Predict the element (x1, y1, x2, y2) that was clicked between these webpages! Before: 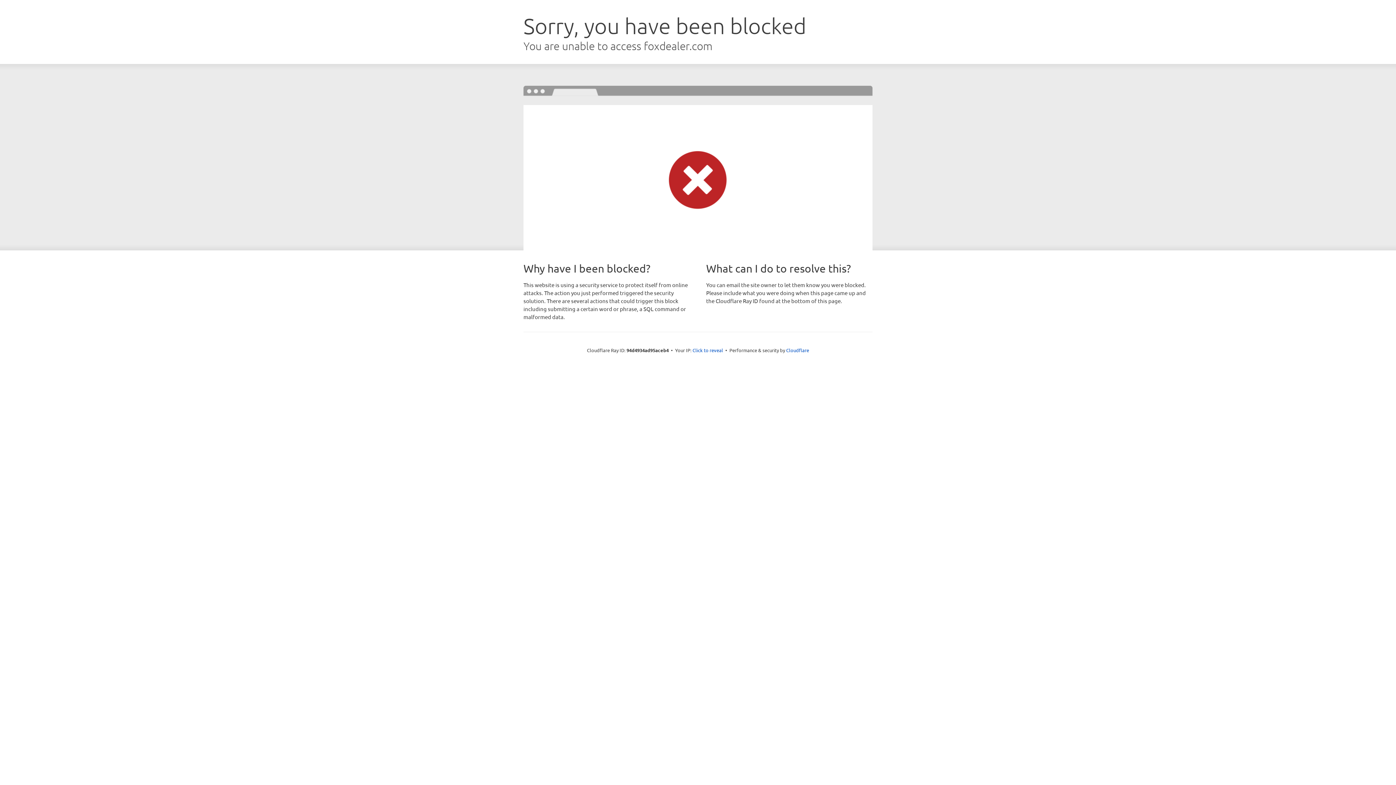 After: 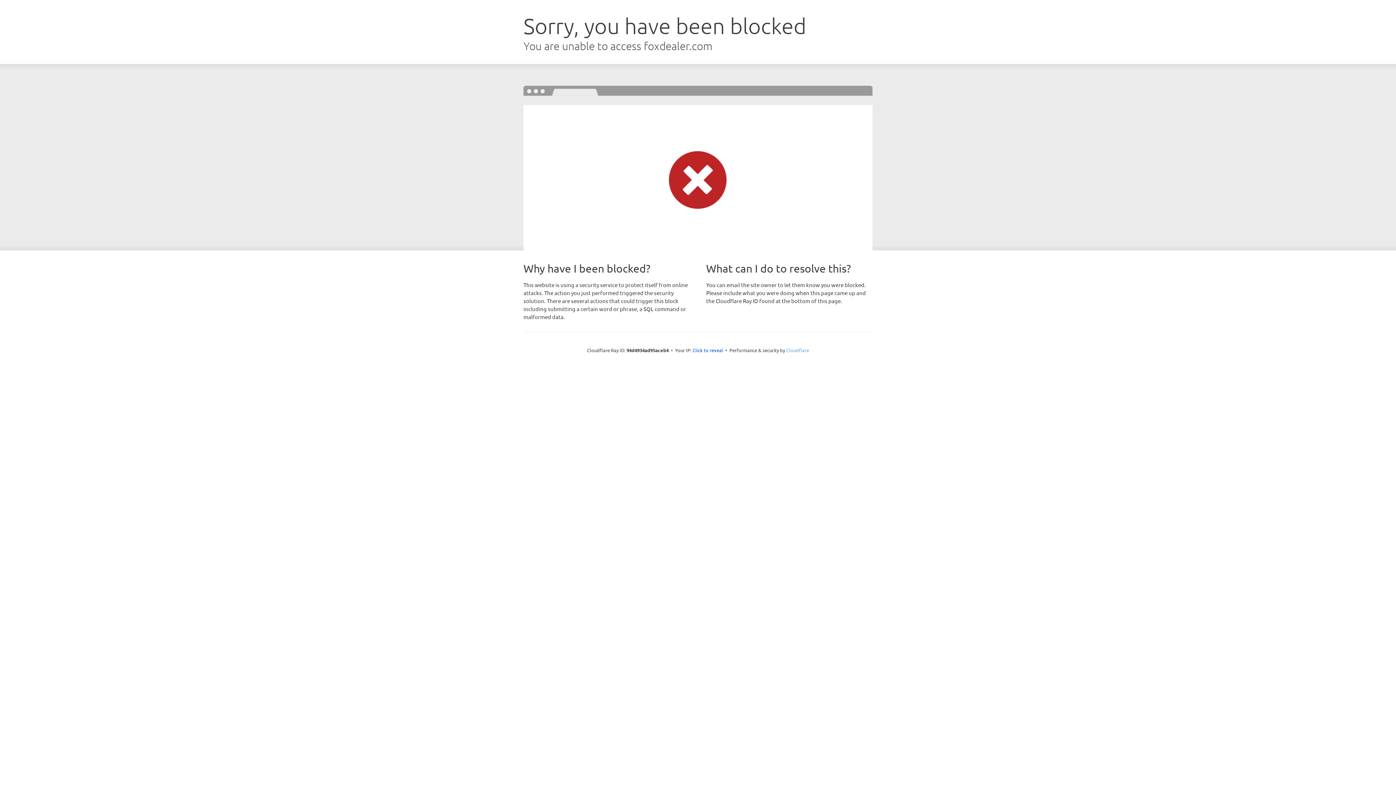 Action: label: Cloudflare bbox: (786, 347, 809, 353)